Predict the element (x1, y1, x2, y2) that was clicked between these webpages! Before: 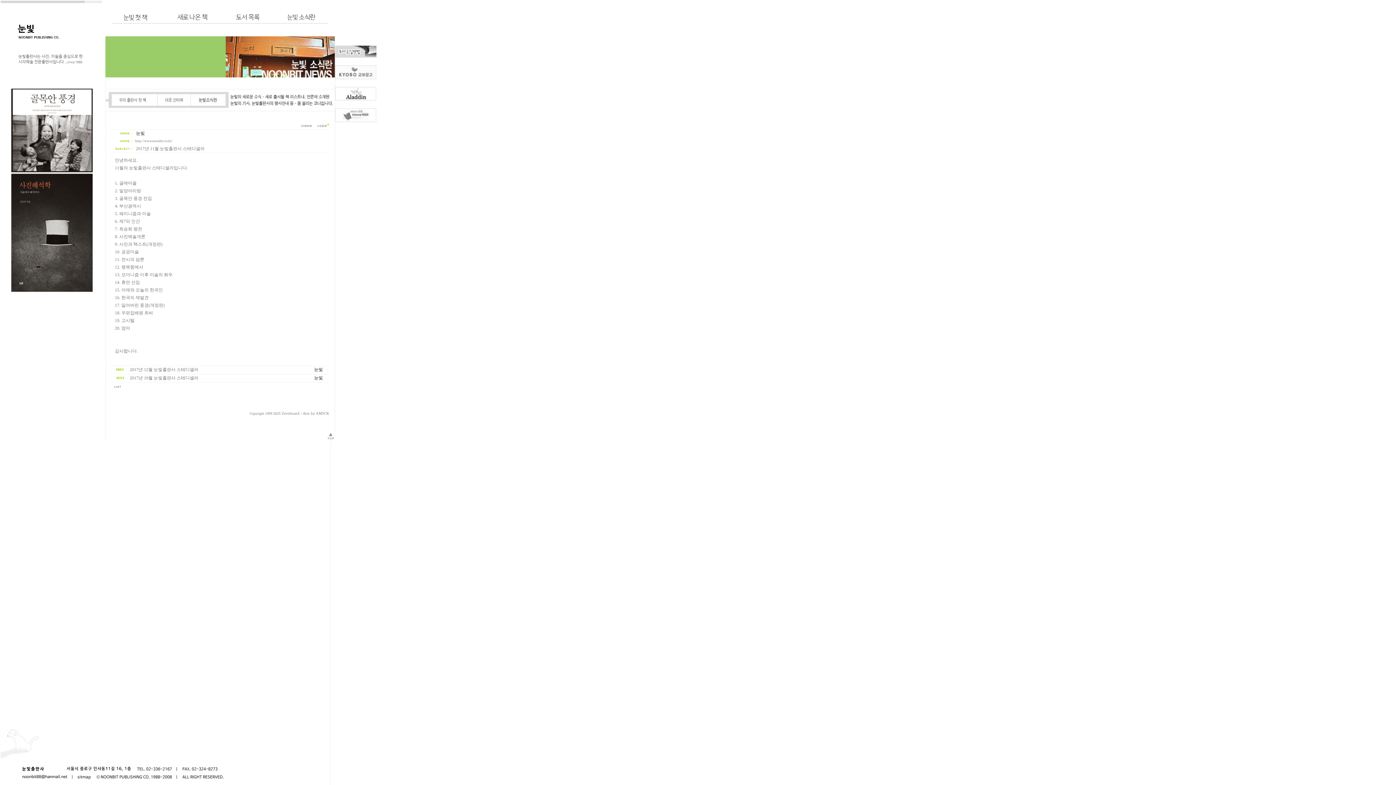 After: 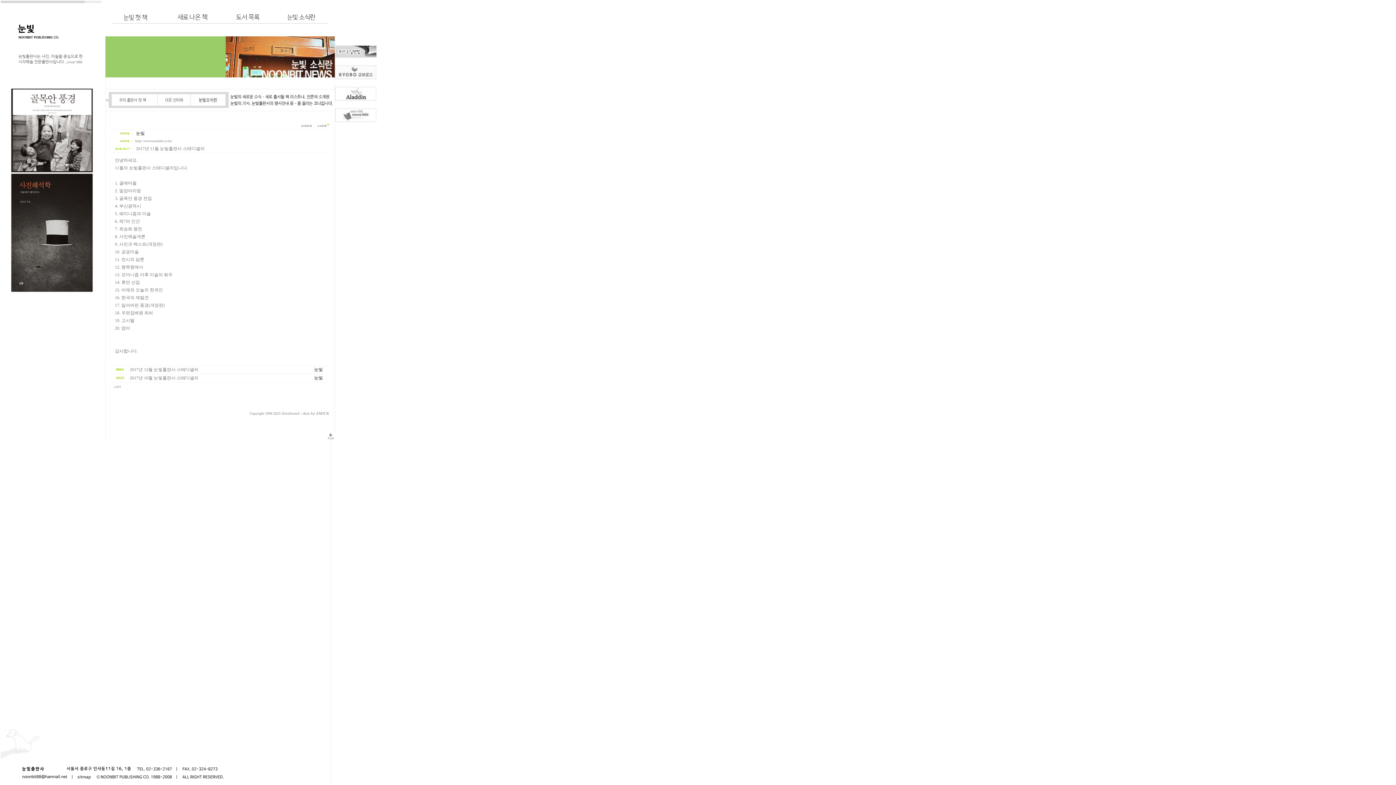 Action: bbox: (335, 118, 376, 123)